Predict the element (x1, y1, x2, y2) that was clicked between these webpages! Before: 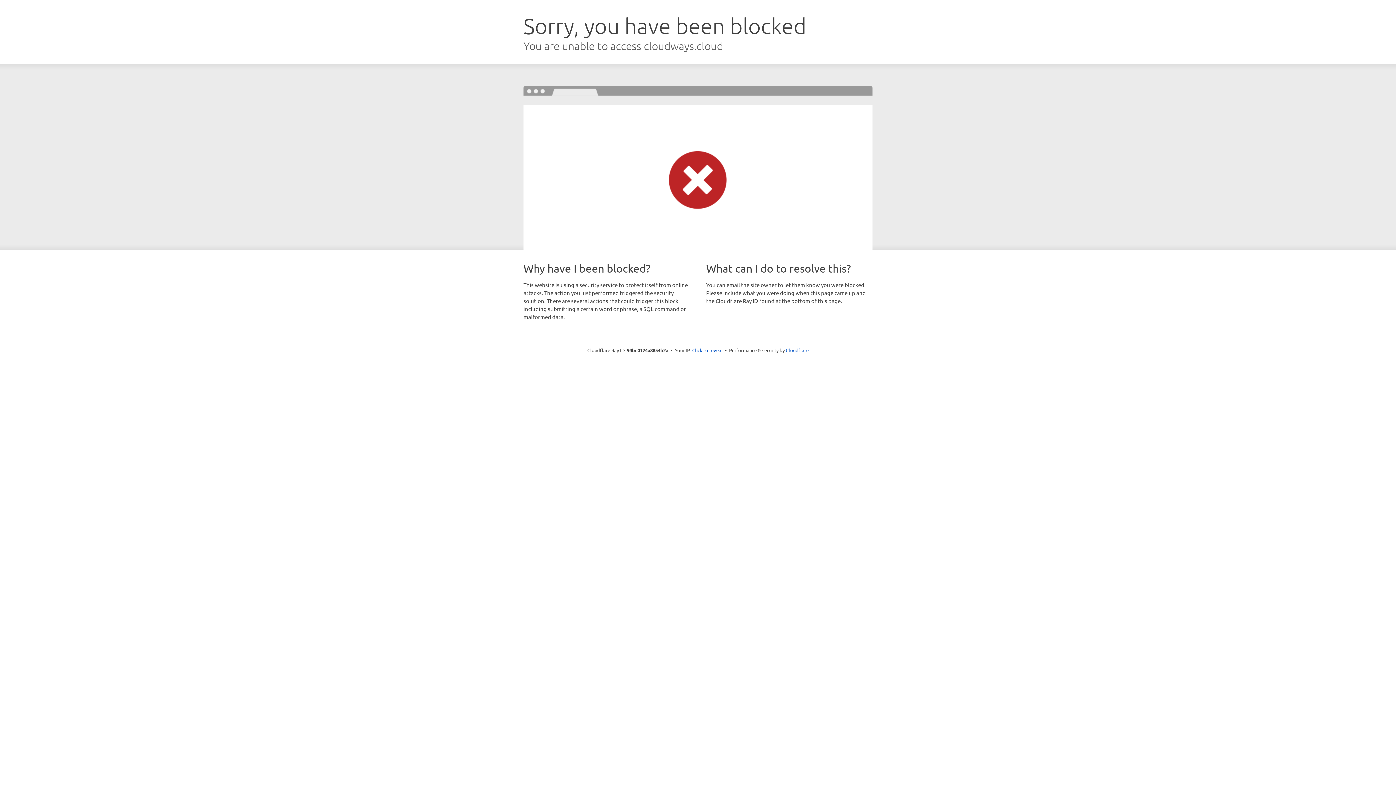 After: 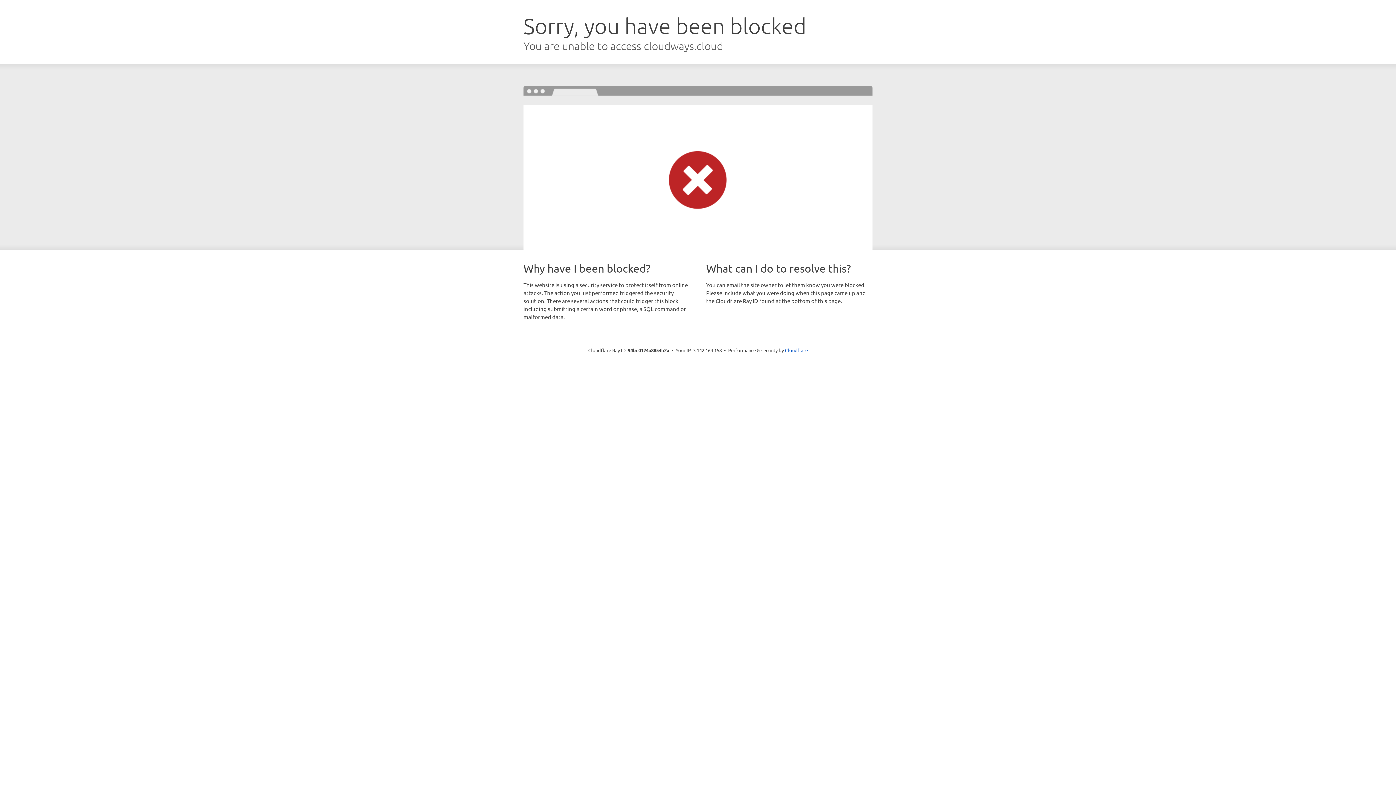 Action: bbox: (692, 346, 722, 353) label: Click to reveal